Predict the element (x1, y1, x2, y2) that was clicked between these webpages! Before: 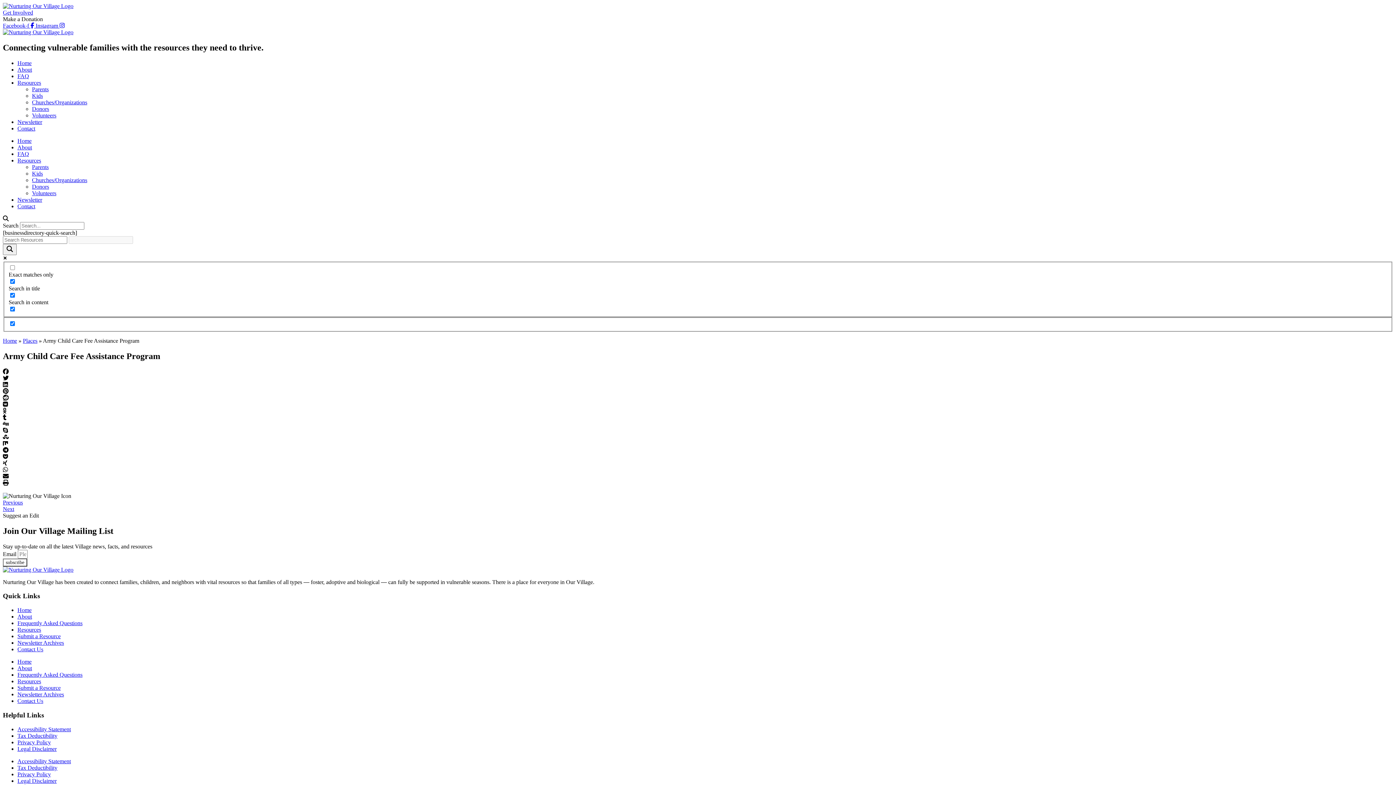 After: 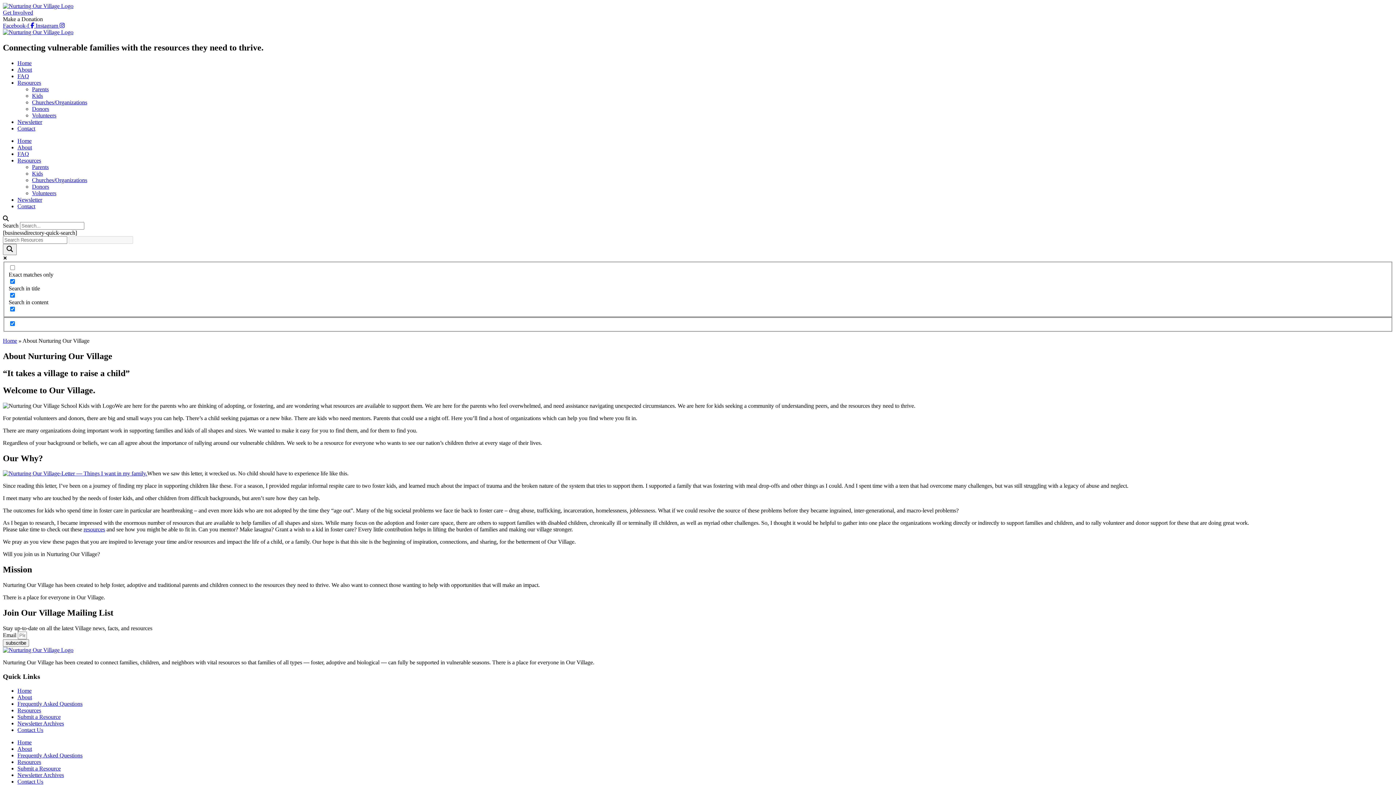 Action: bbox: (17, 613, 32, 620) label: About